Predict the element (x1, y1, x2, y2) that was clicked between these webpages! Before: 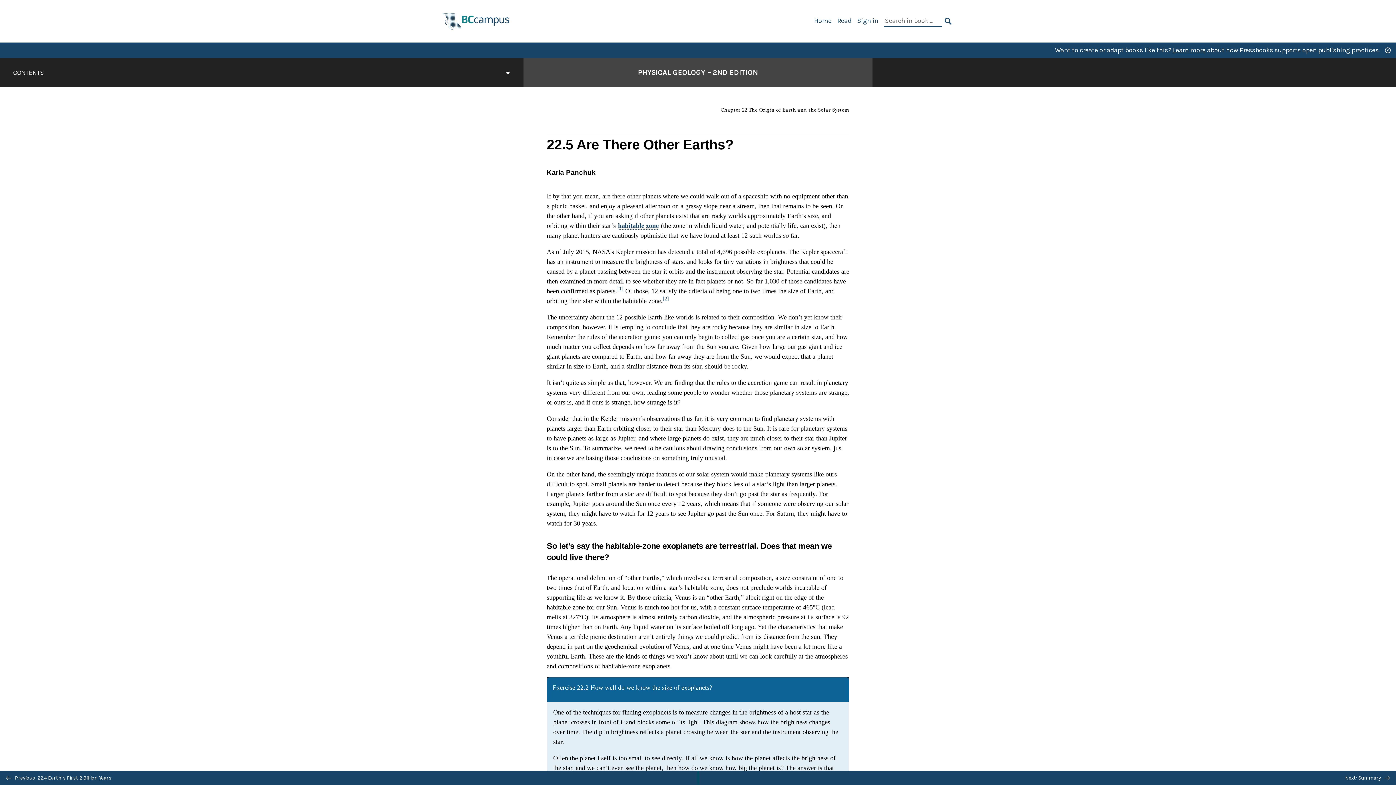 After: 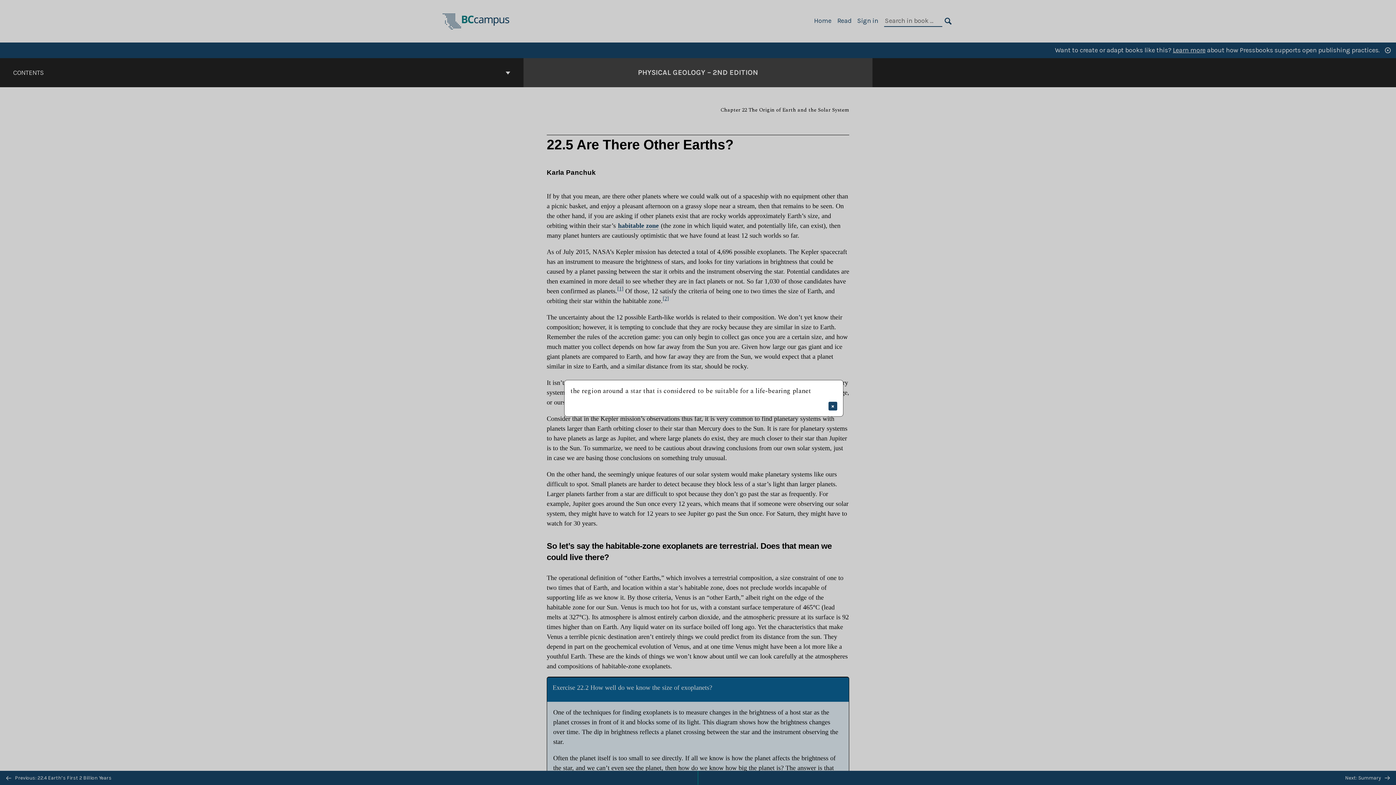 Action: label: habitable zone bbox: (617, 221, 659, 229)